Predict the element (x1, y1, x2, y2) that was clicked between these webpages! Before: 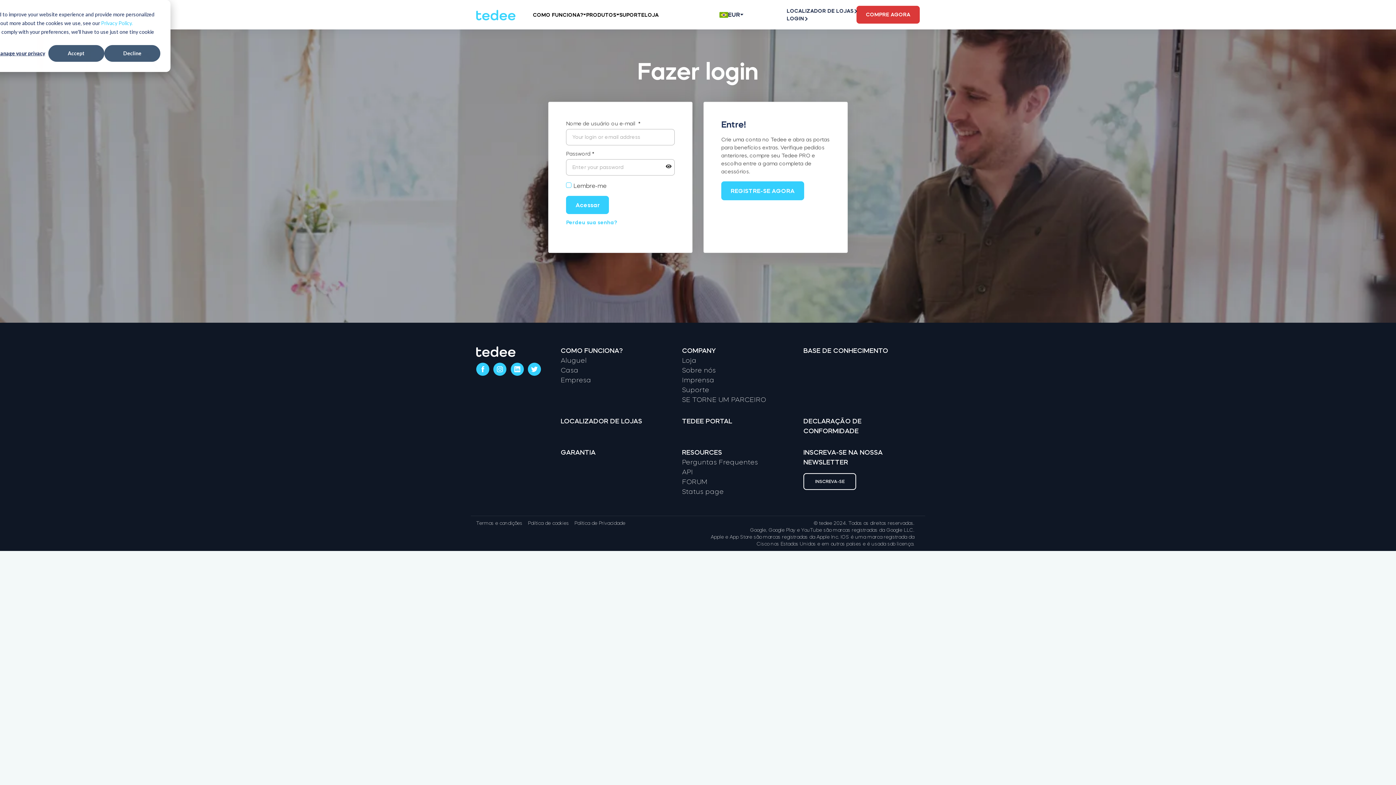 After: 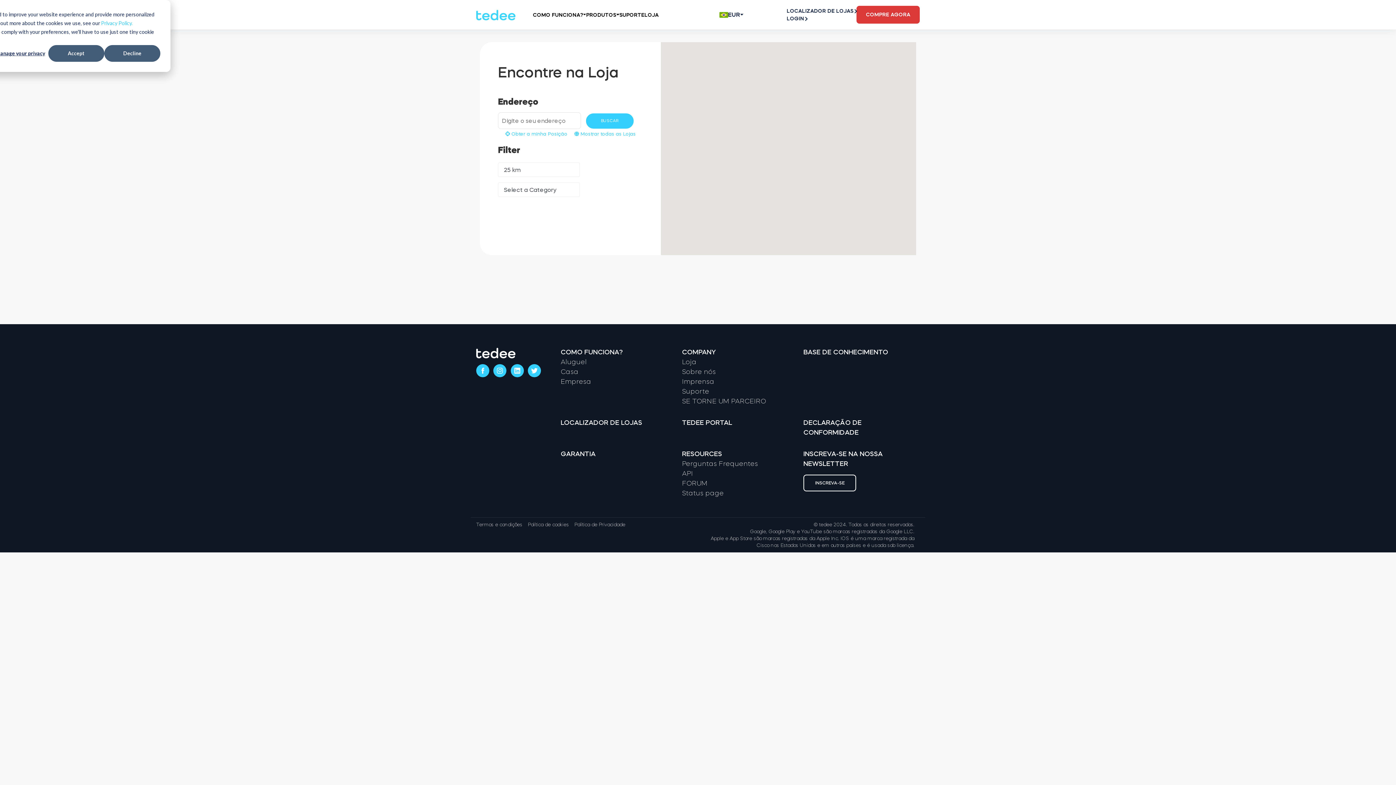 Action: bbox: (560, 418, 642, 424) label: LOCALIZADOR DE LOJAS